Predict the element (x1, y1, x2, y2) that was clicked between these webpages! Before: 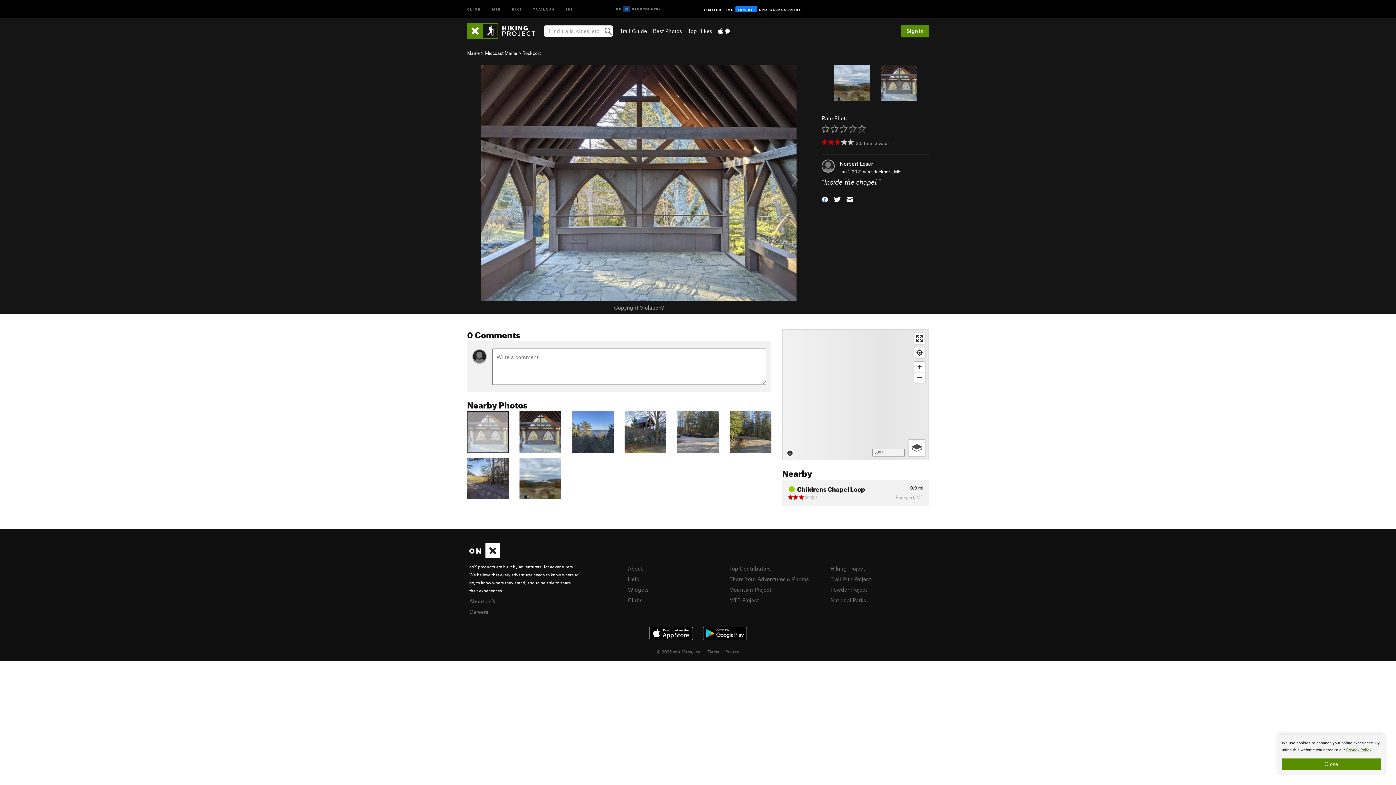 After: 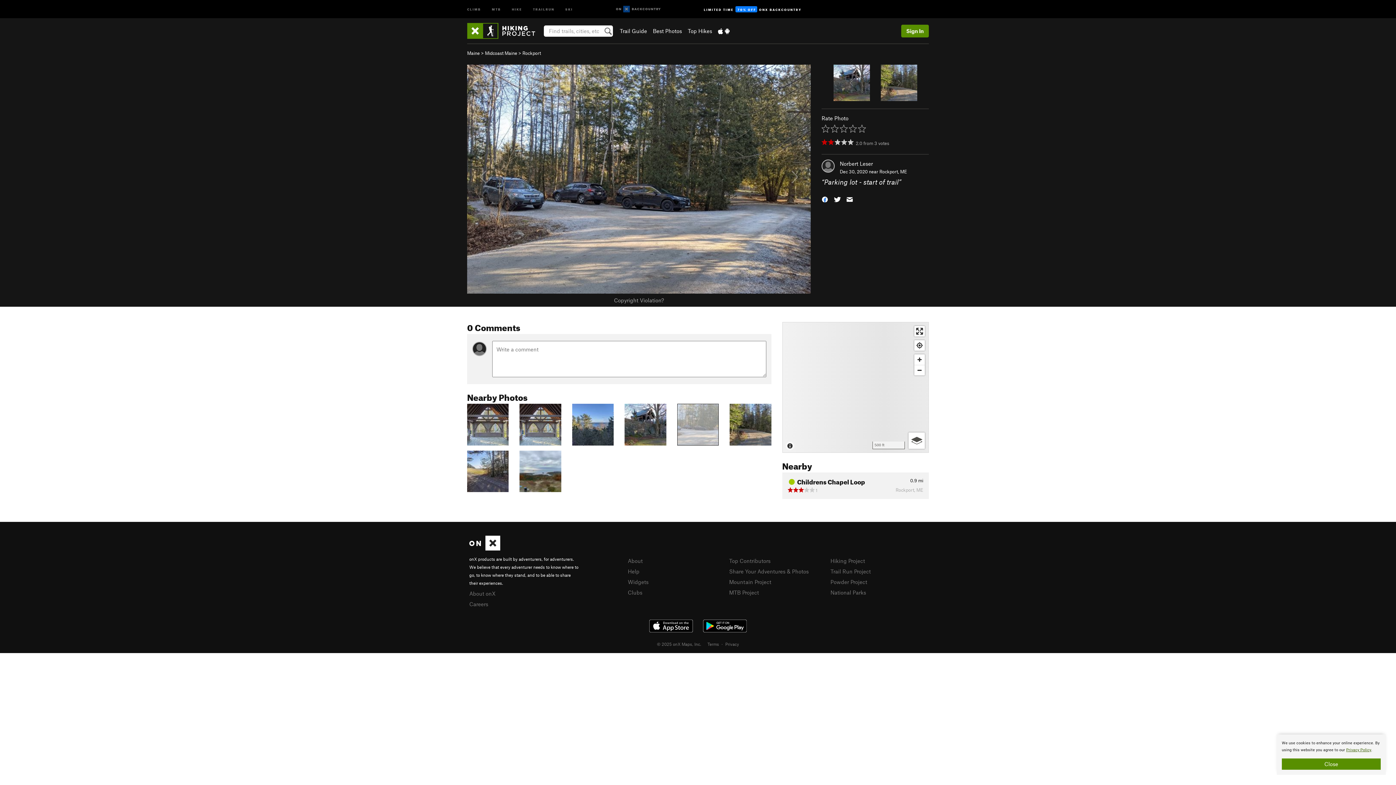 Action: bbox: (677, 428, 718, 434)